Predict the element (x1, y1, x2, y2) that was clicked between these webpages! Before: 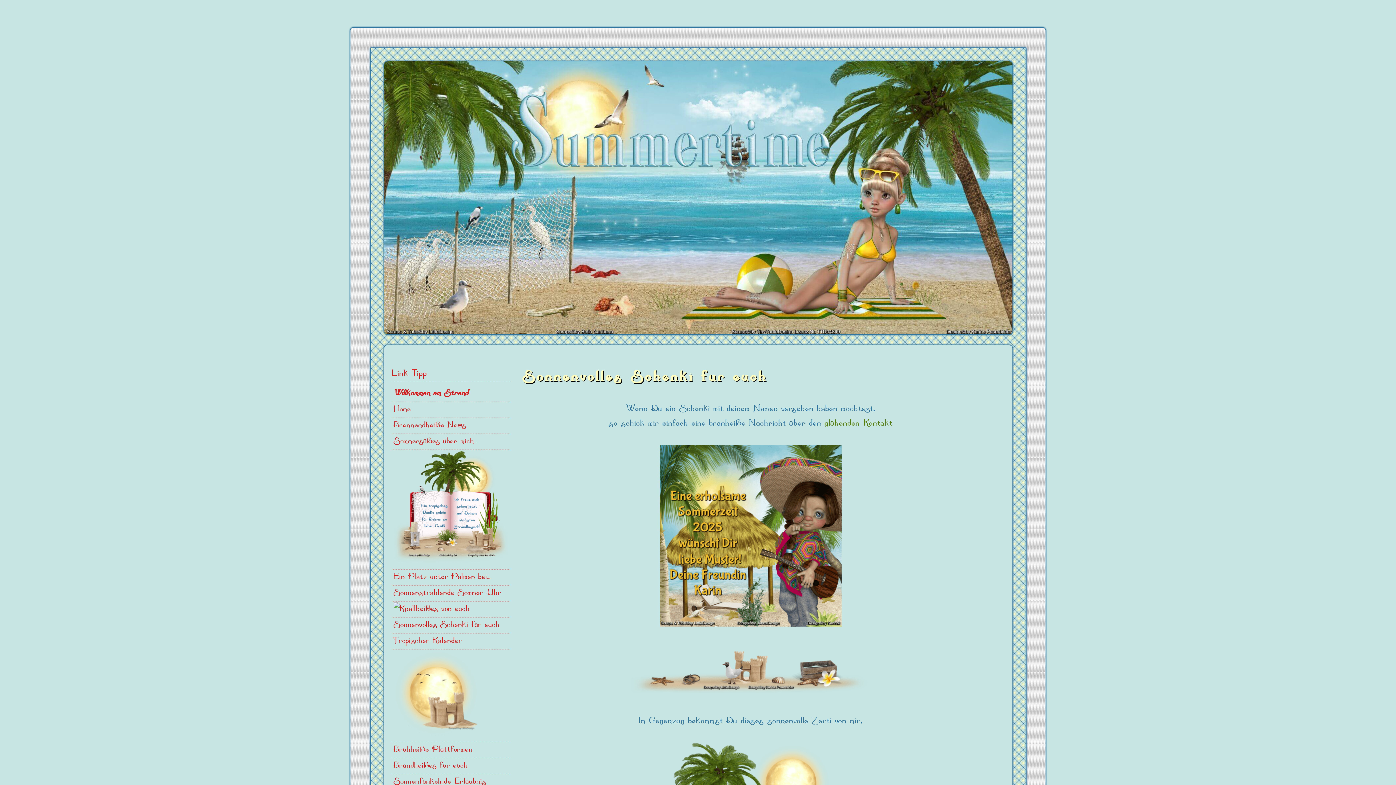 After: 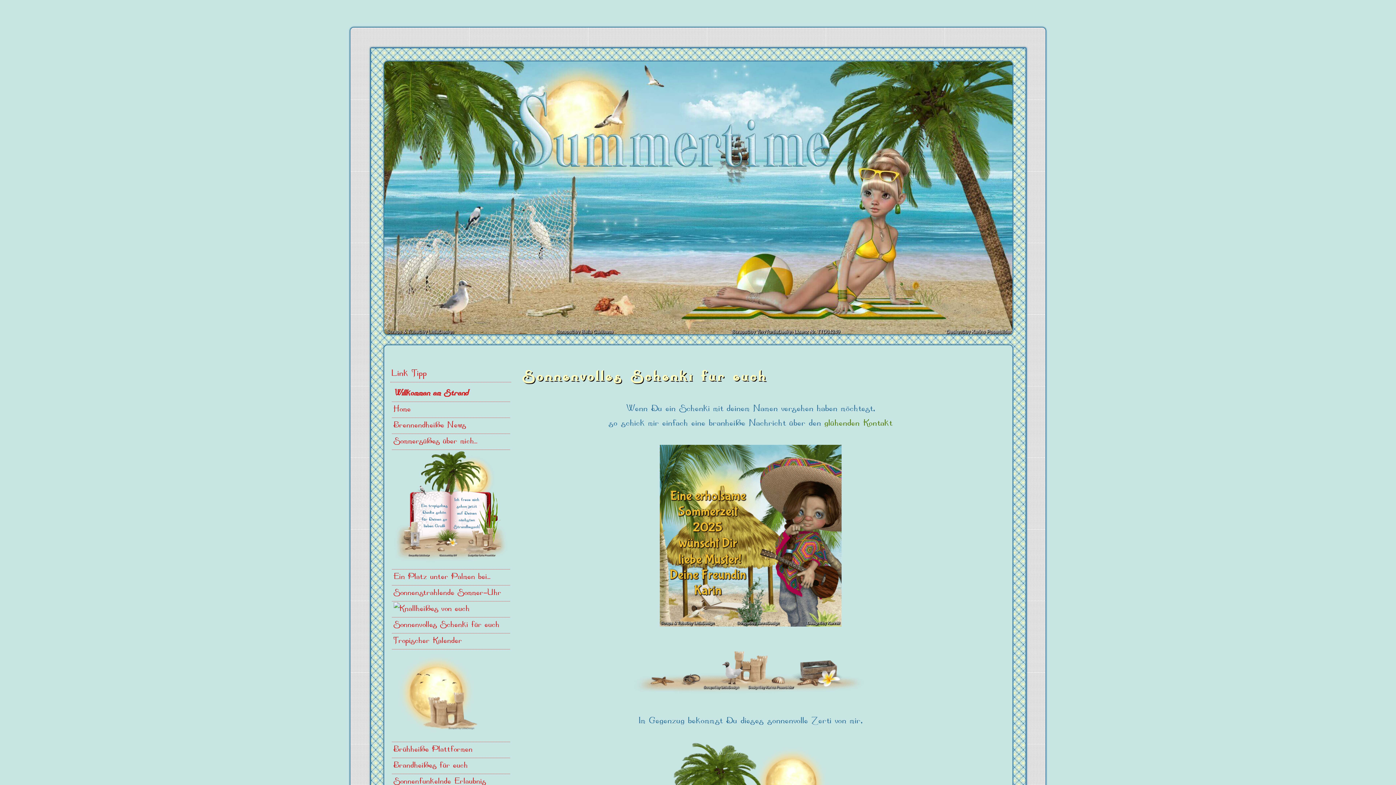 Action: bbox: (391, 617, 510, 633) label: Sonnenvolles Schenki für euch